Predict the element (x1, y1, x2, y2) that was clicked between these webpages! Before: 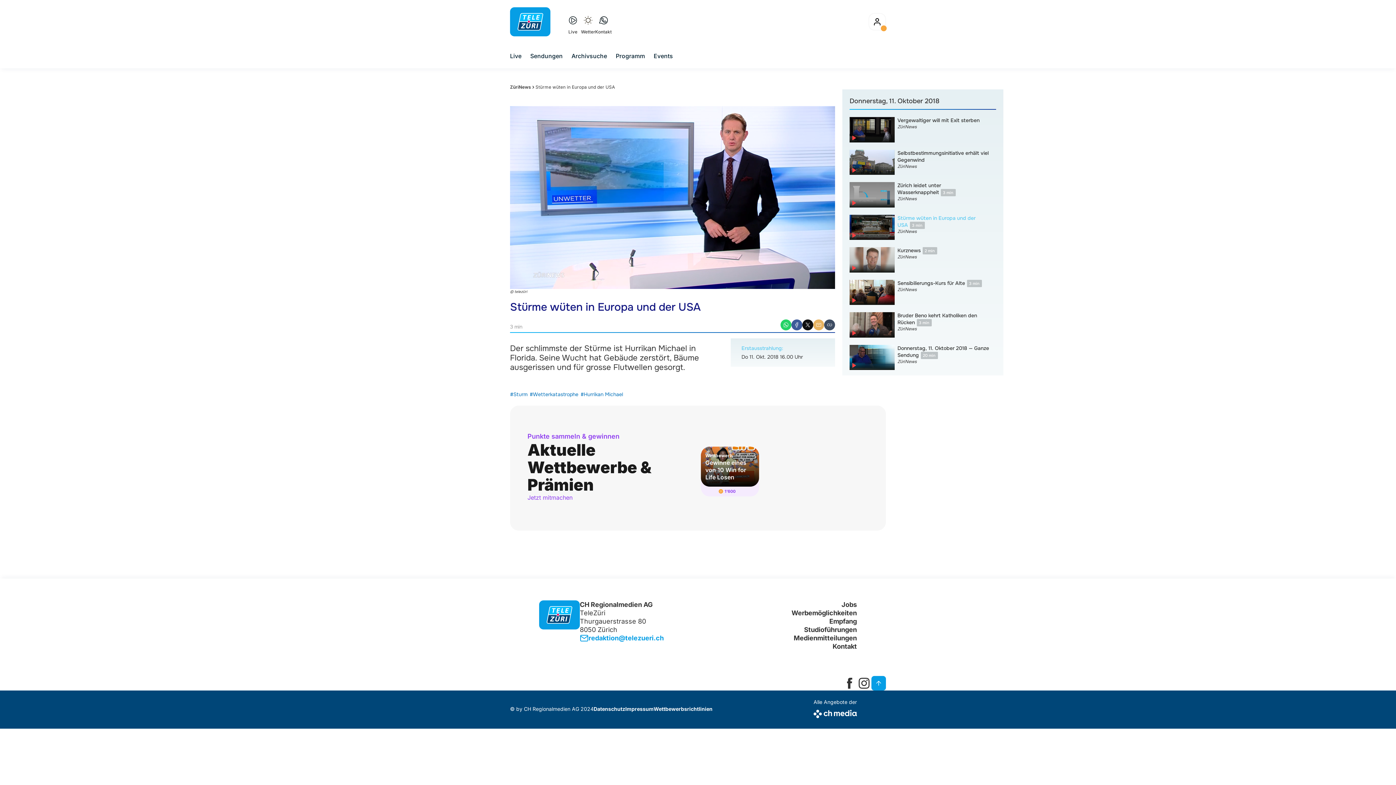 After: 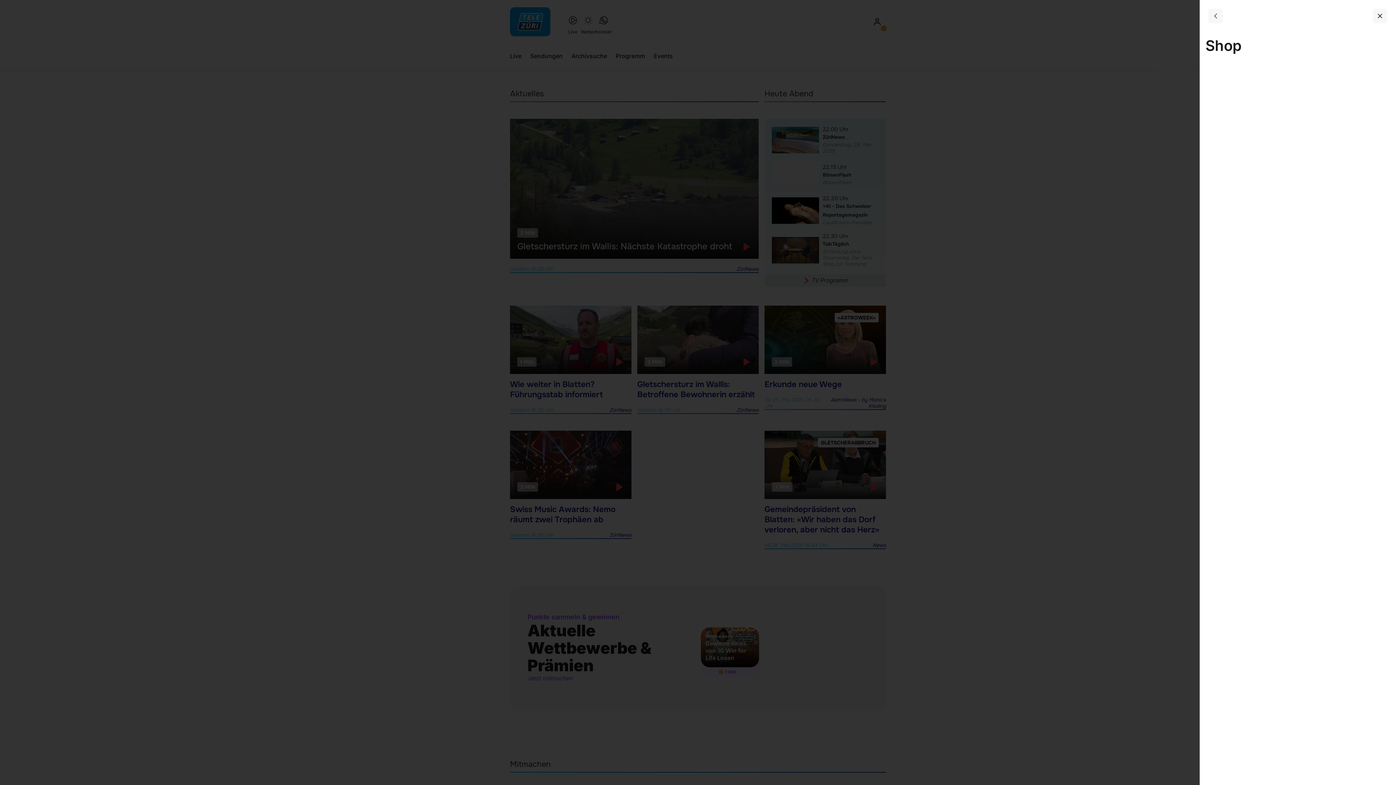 Action: label: Jetzt mitmachen bbox: (527, 494, 572, 501)